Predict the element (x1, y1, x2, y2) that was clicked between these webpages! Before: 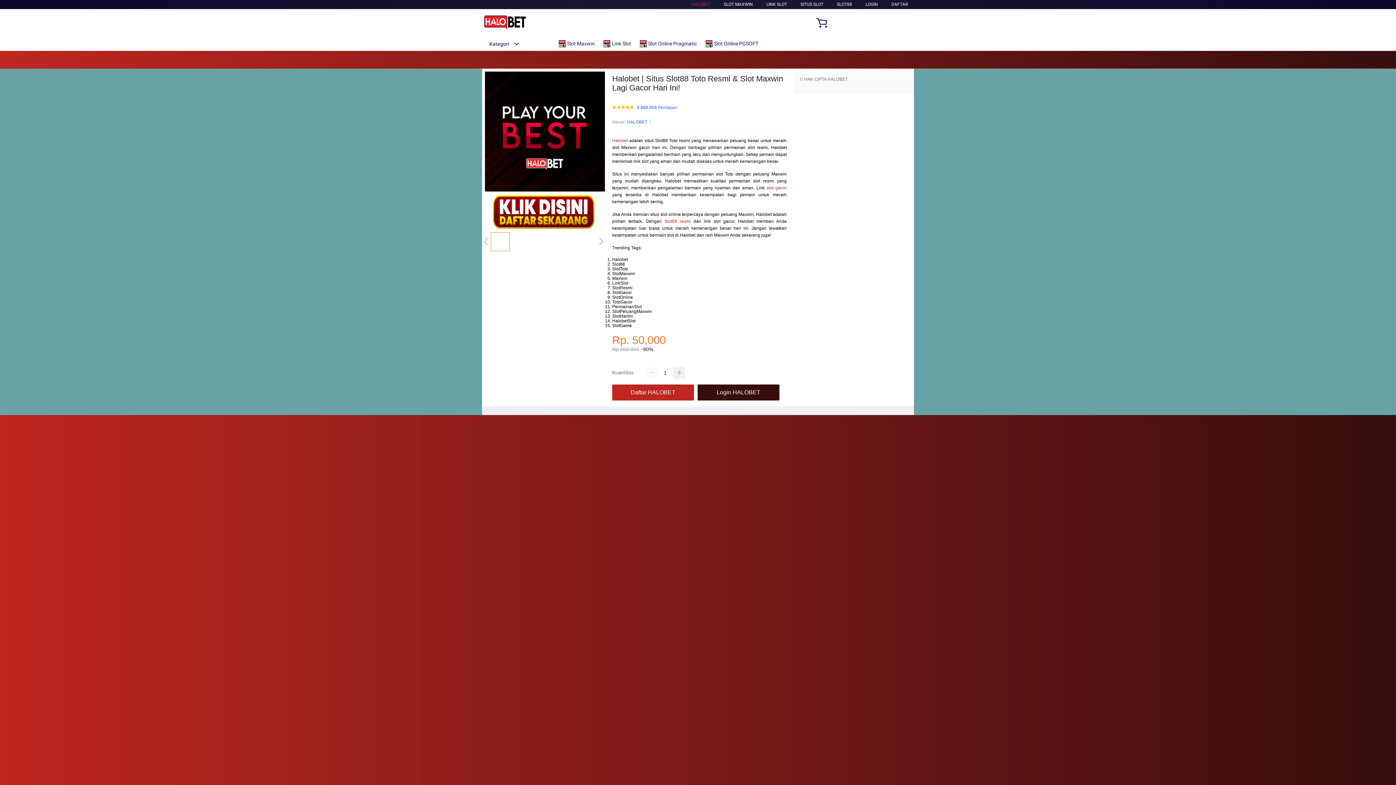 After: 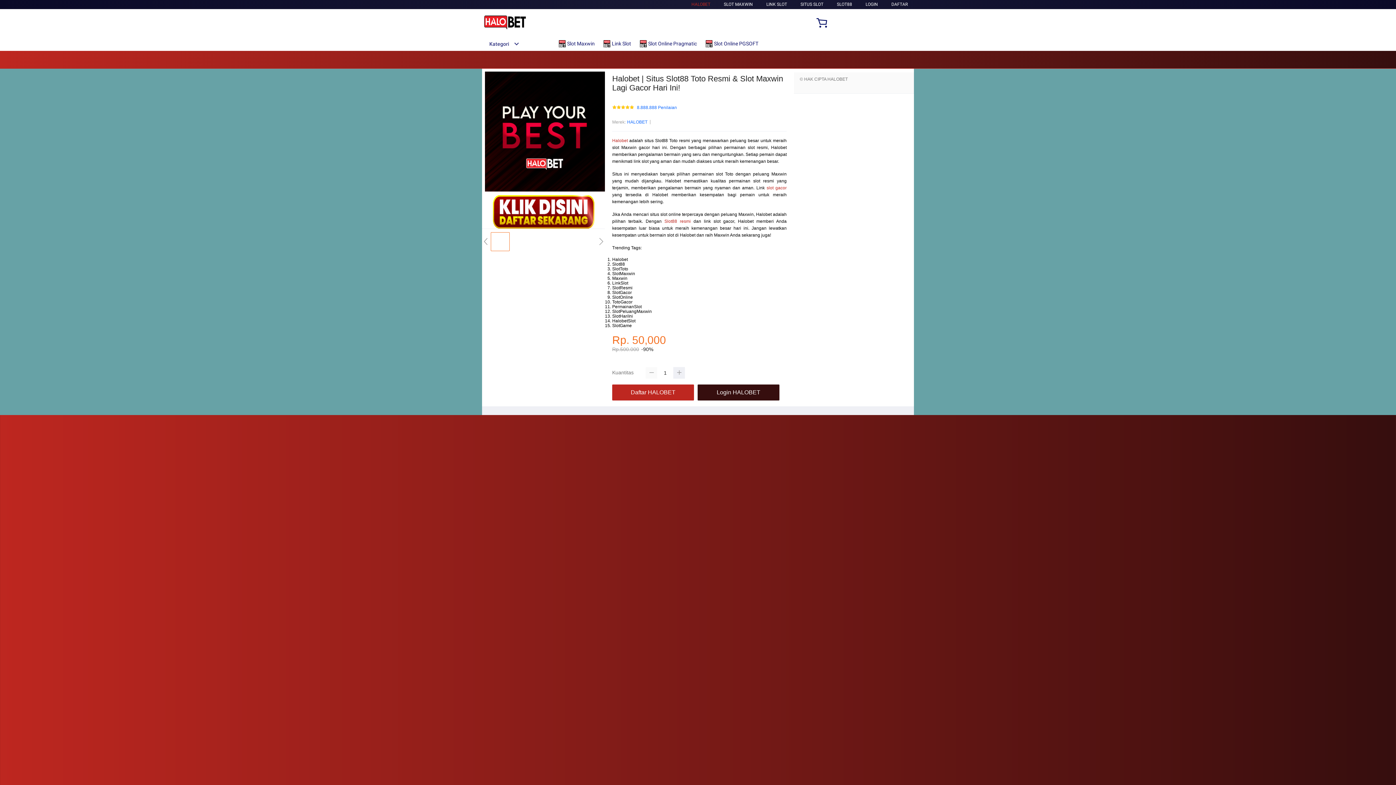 Action: bbox: (645, 367, 657, 379)